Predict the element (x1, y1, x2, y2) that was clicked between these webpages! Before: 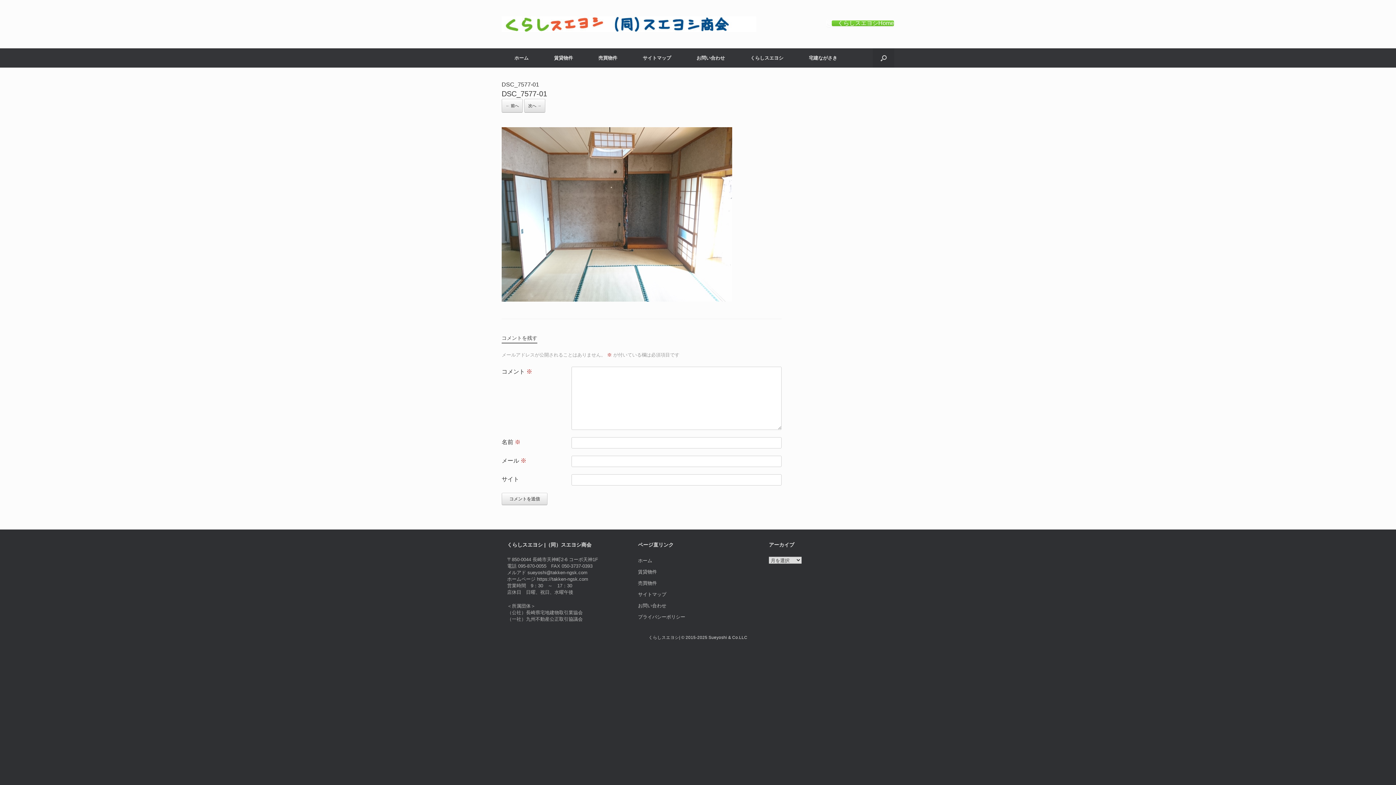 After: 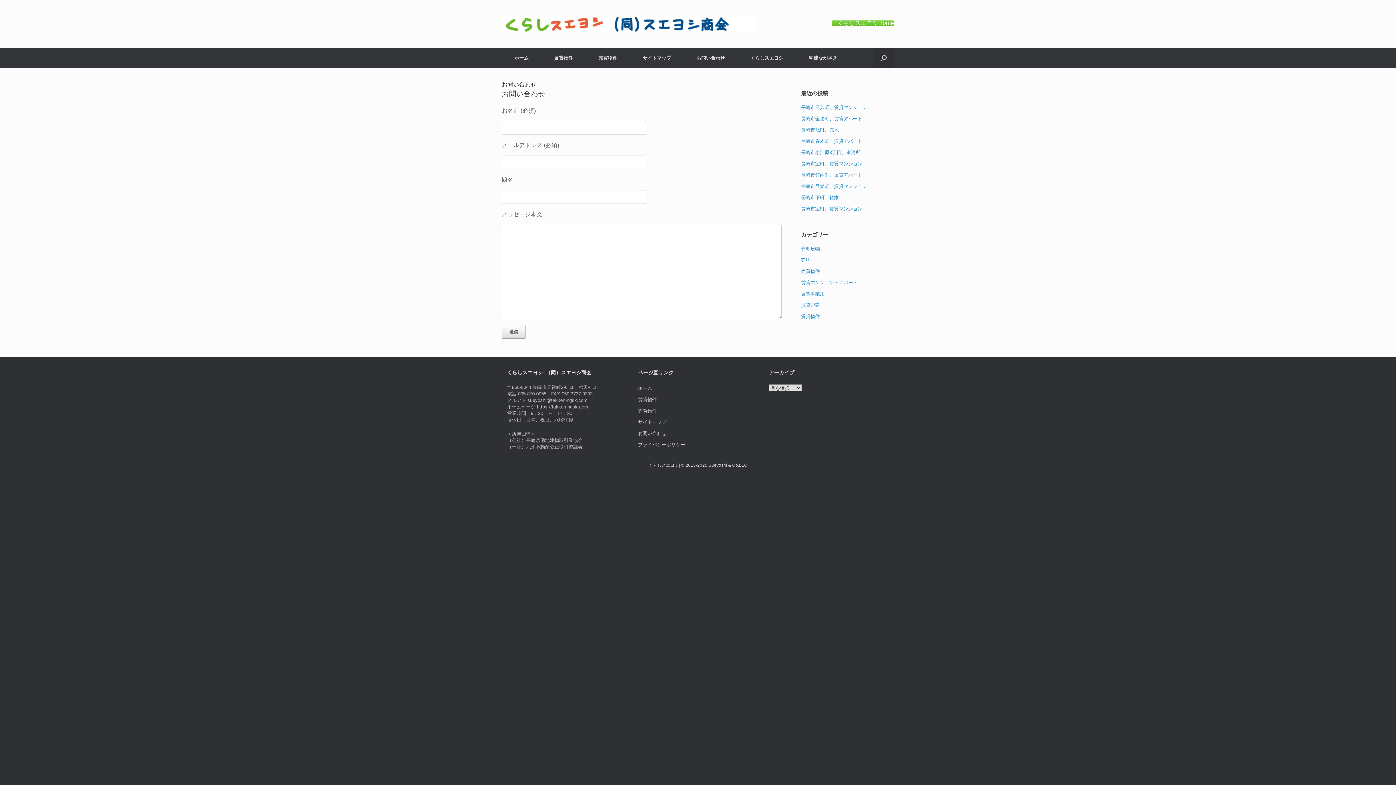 Action: label: お問い合わせ bbox: (638, 603, 666, 608)